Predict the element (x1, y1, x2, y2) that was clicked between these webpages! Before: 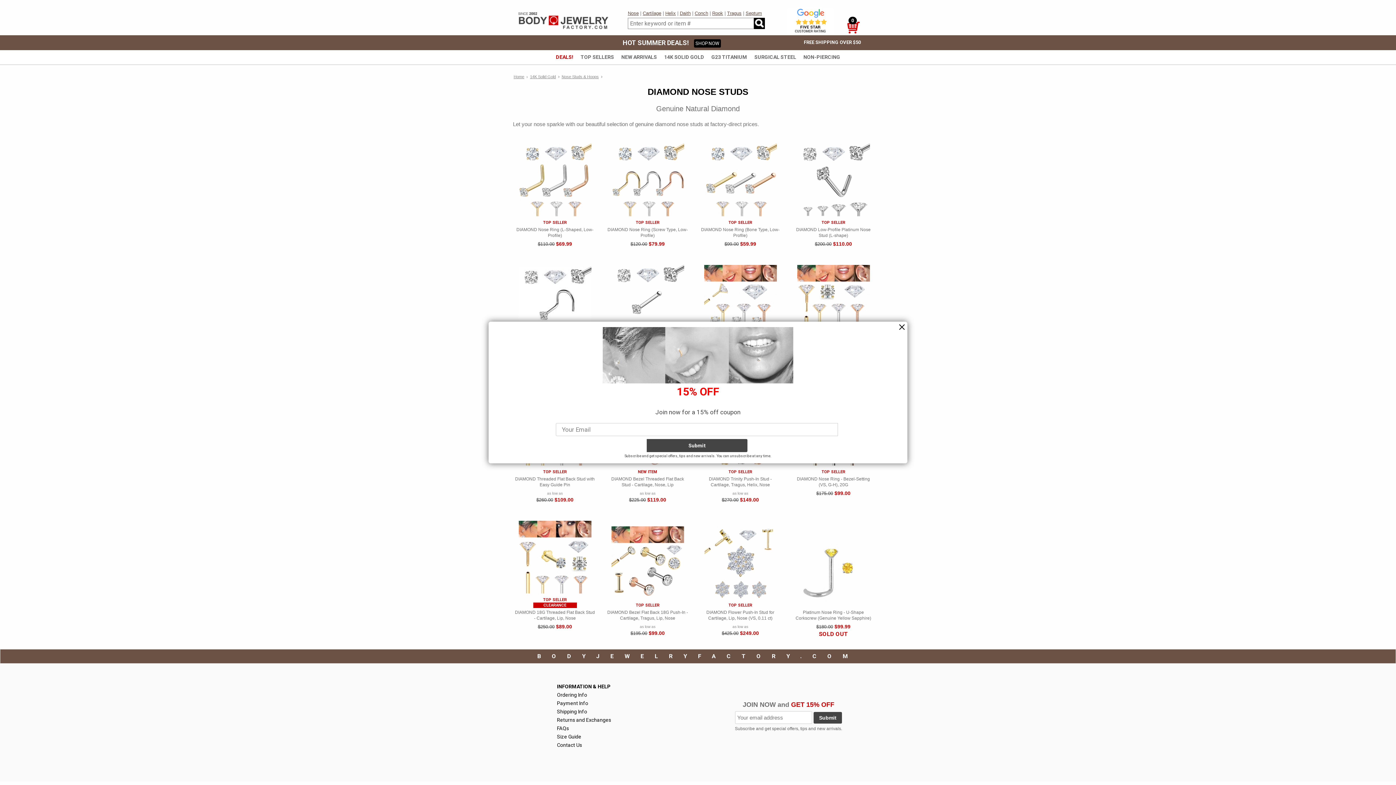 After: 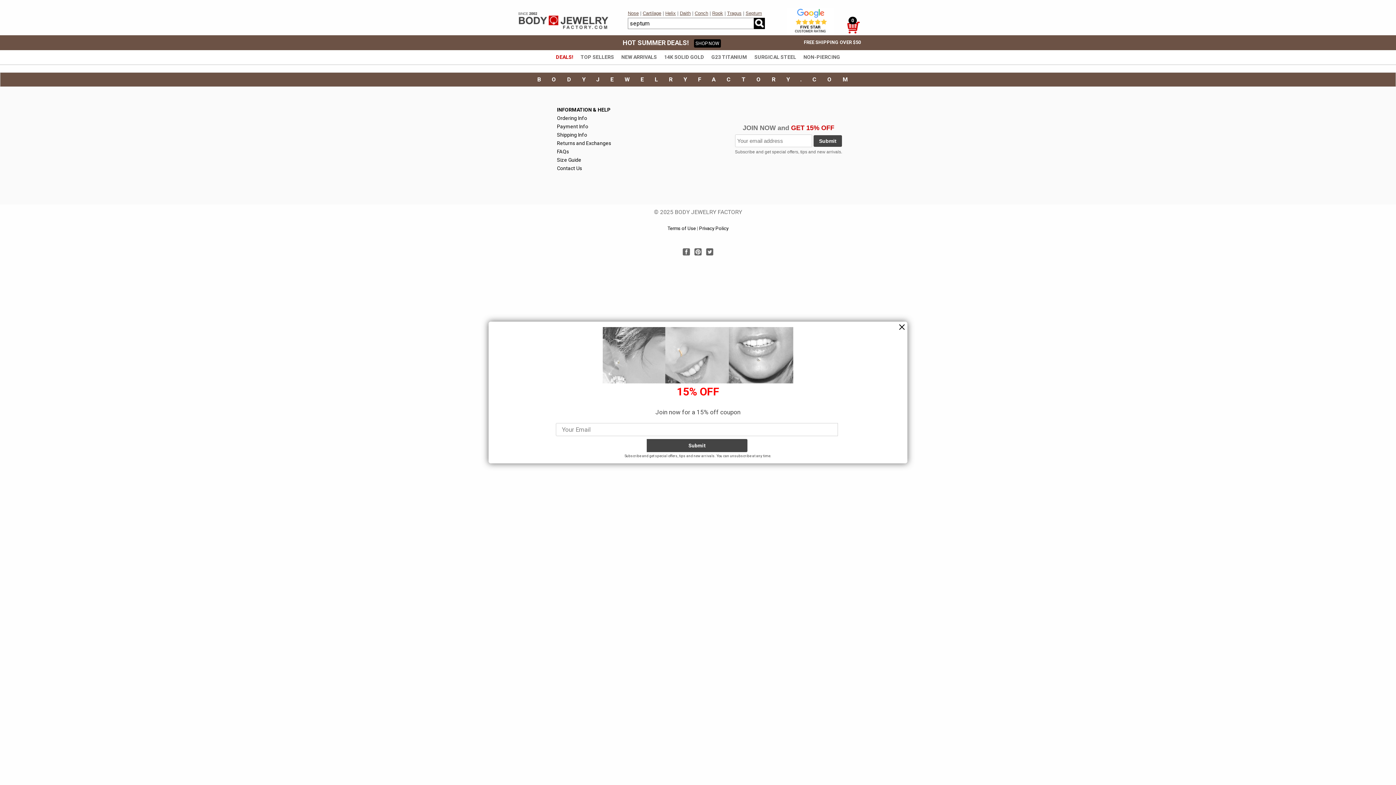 Action: label: Septum bbox: (745, 10, 762, 16)